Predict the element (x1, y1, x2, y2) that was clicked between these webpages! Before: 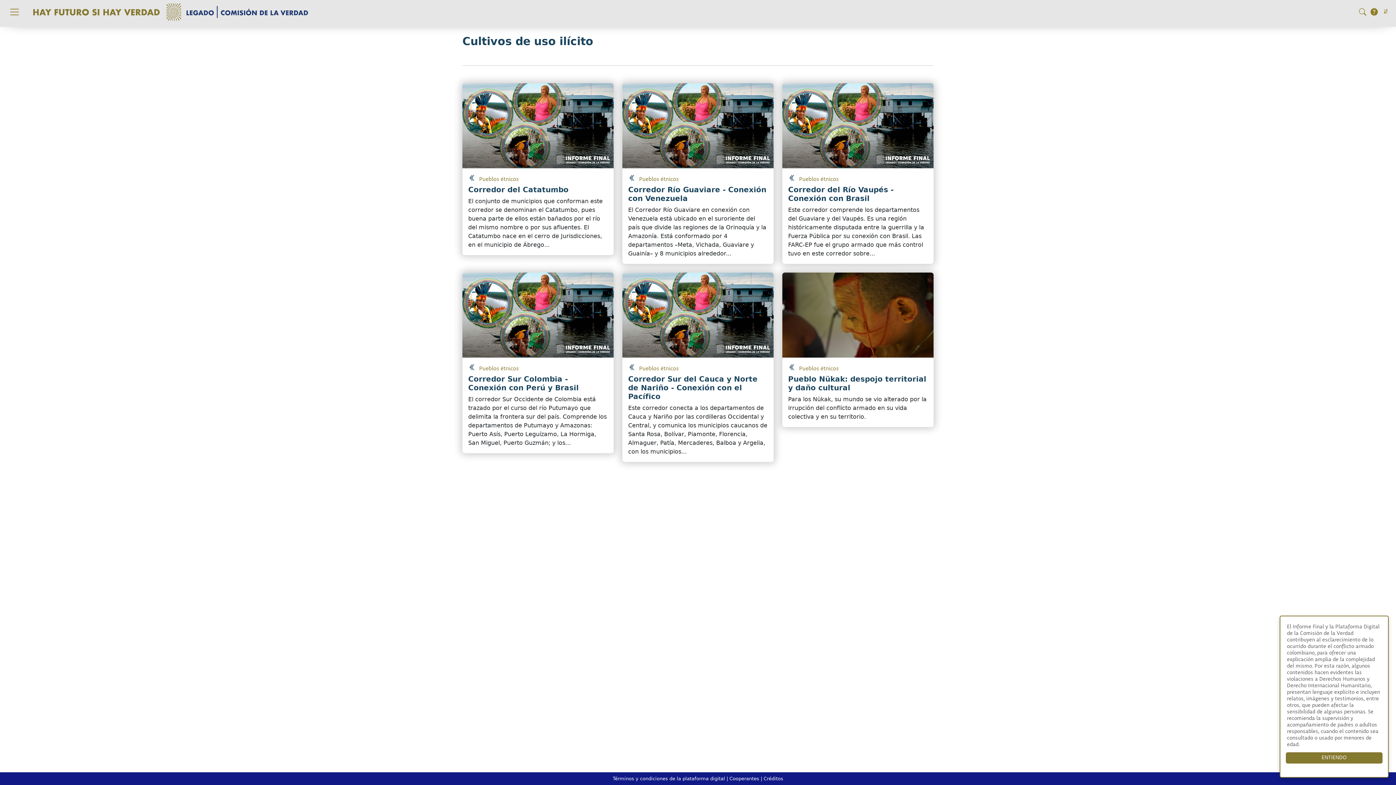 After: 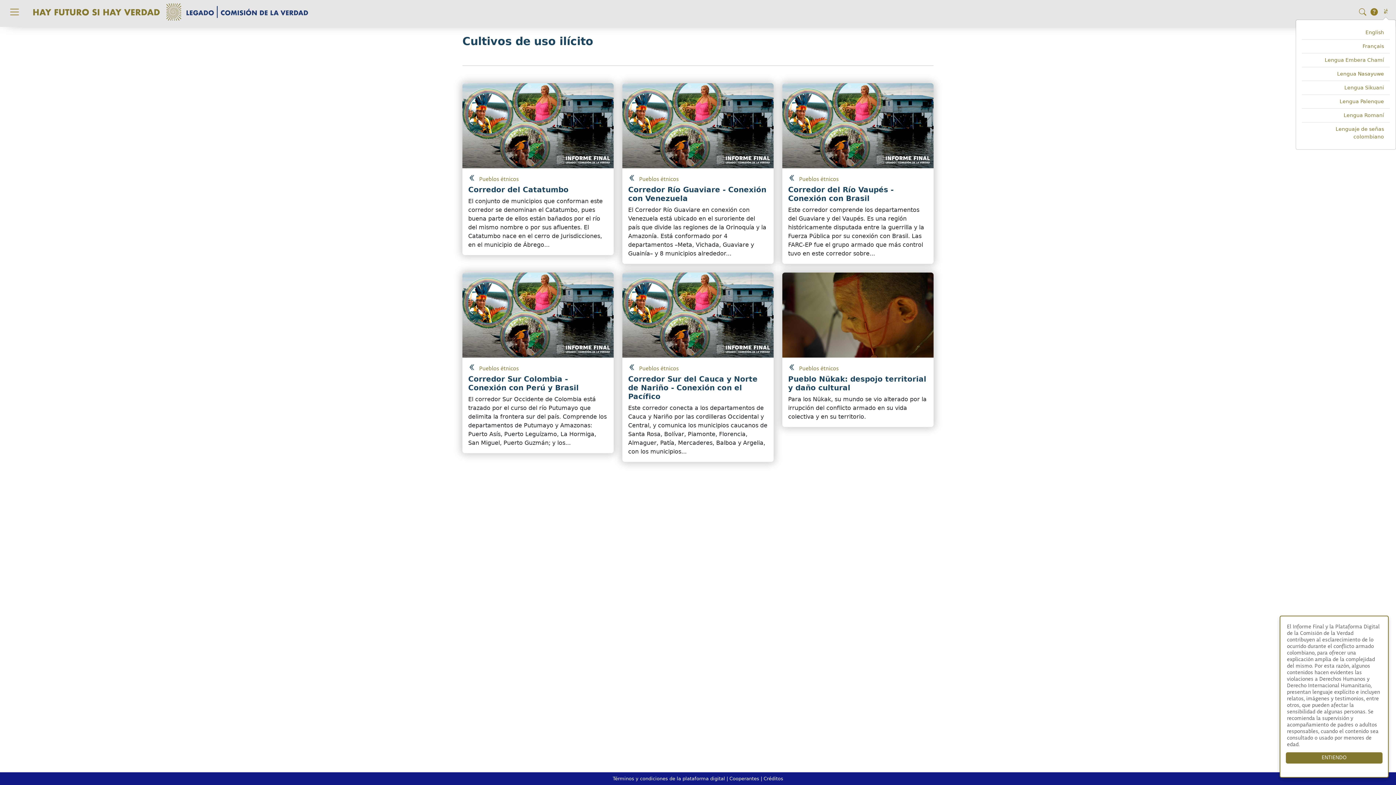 Action: bbox: (1380, 6, 1392, 17)